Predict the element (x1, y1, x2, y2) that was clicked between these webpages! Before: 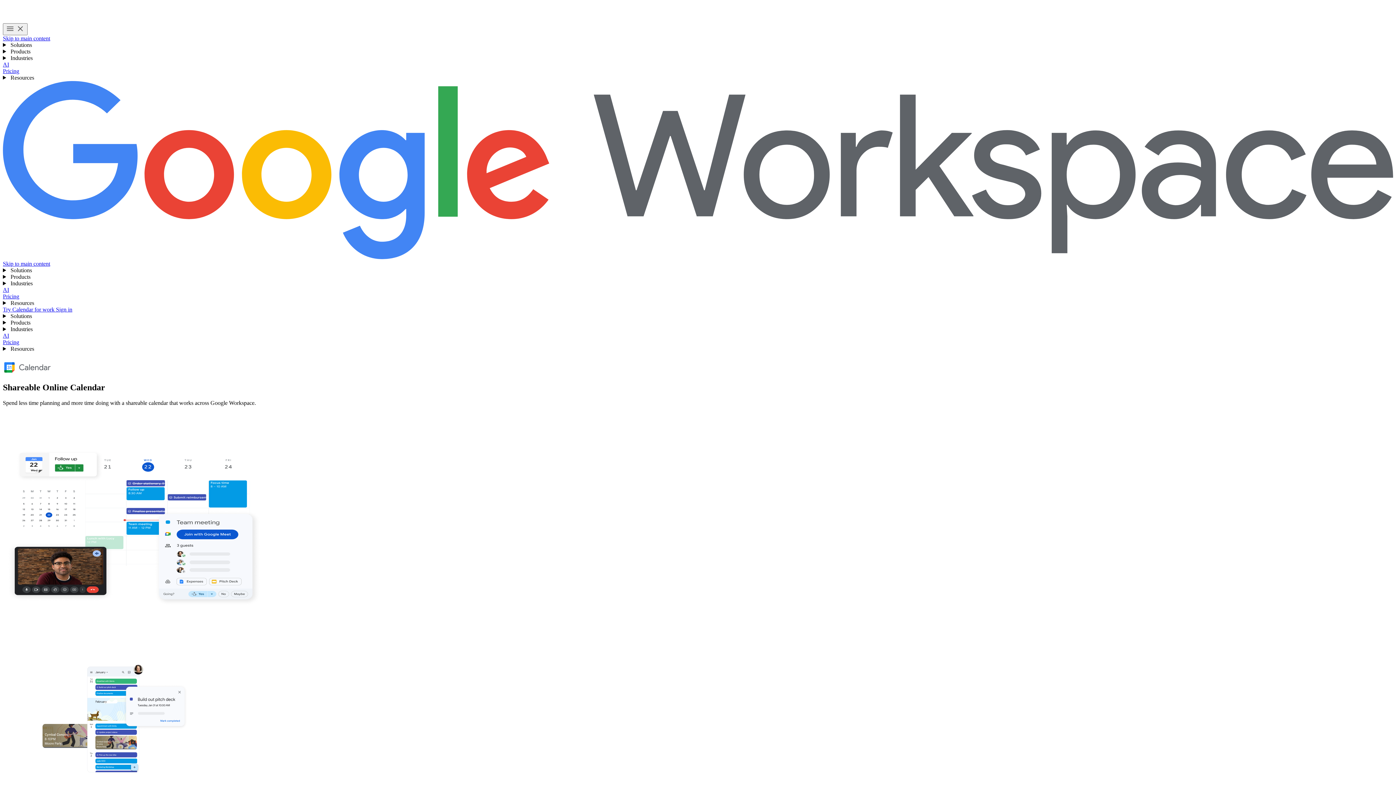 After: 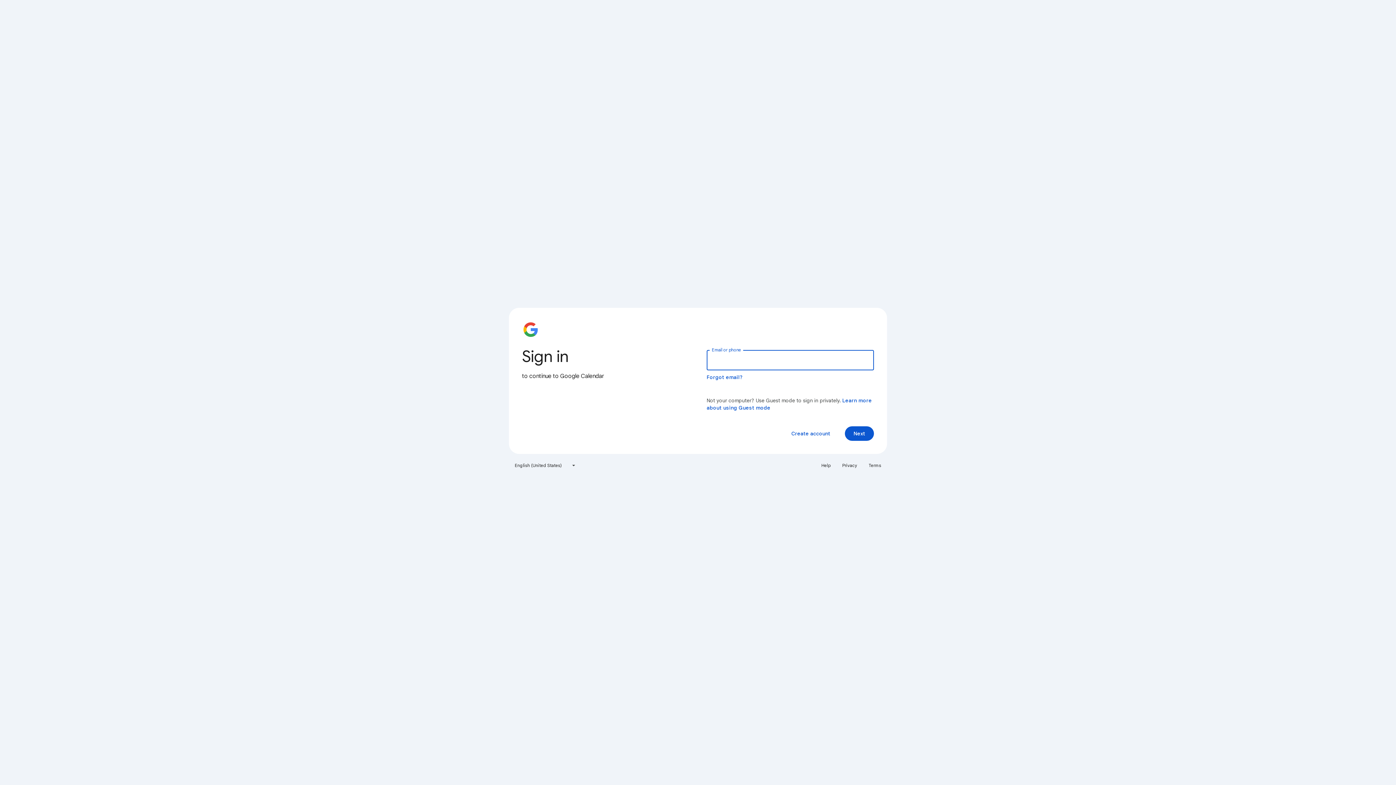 Action: label: Sign in to use Google Calendar bbox: (56, 306, 72, 312)